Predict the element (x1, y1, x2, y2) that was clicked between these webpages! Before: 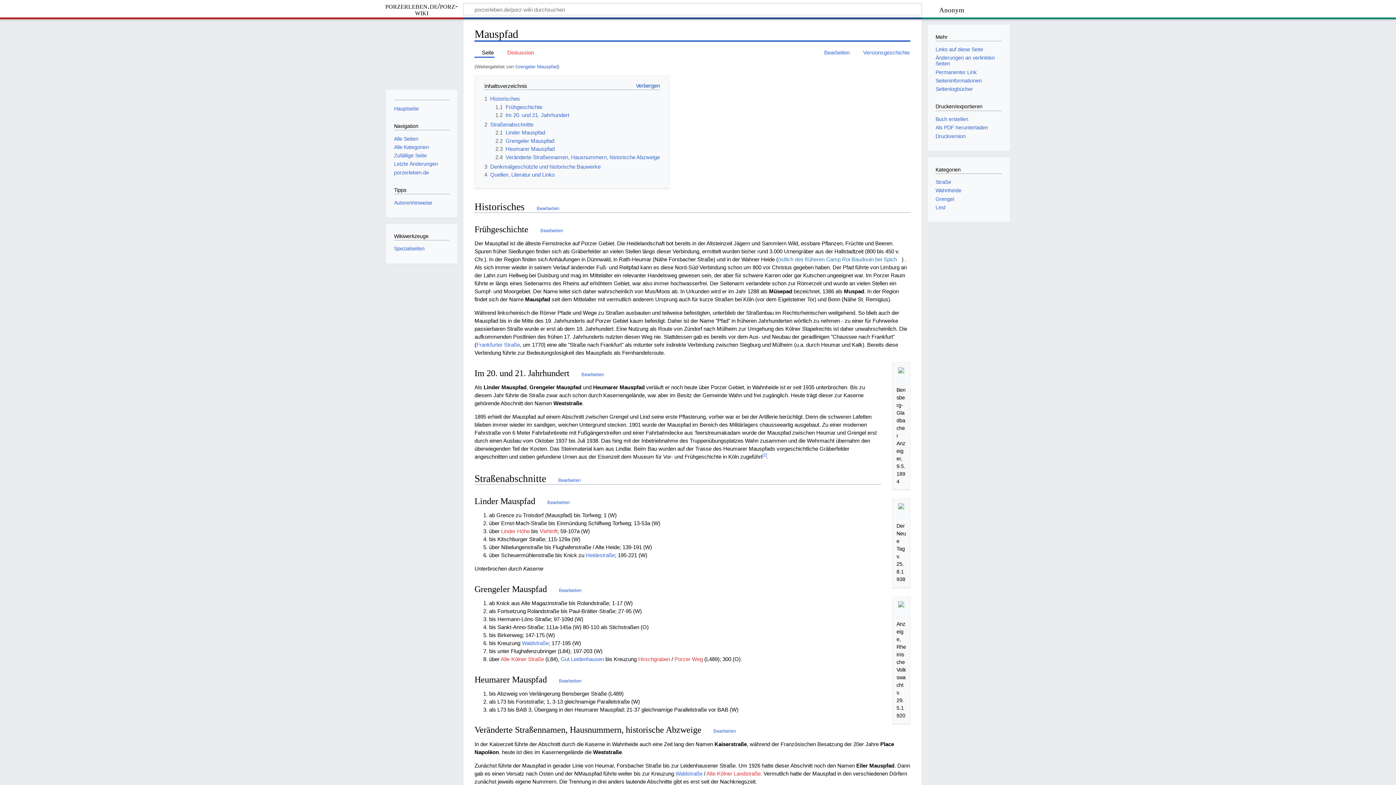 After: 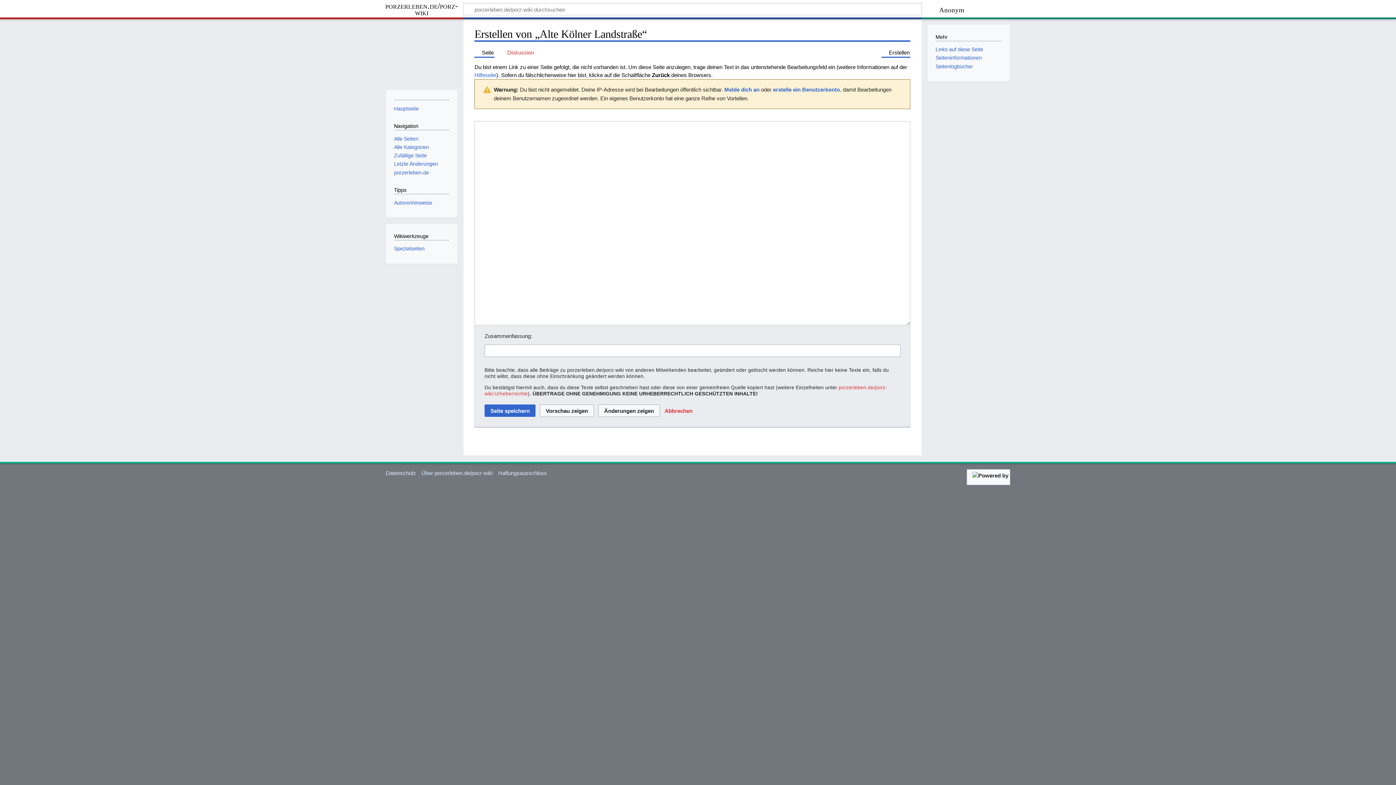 Action: bbox: (706, 770, 760, 777) label: Alte Kölner Landstraße